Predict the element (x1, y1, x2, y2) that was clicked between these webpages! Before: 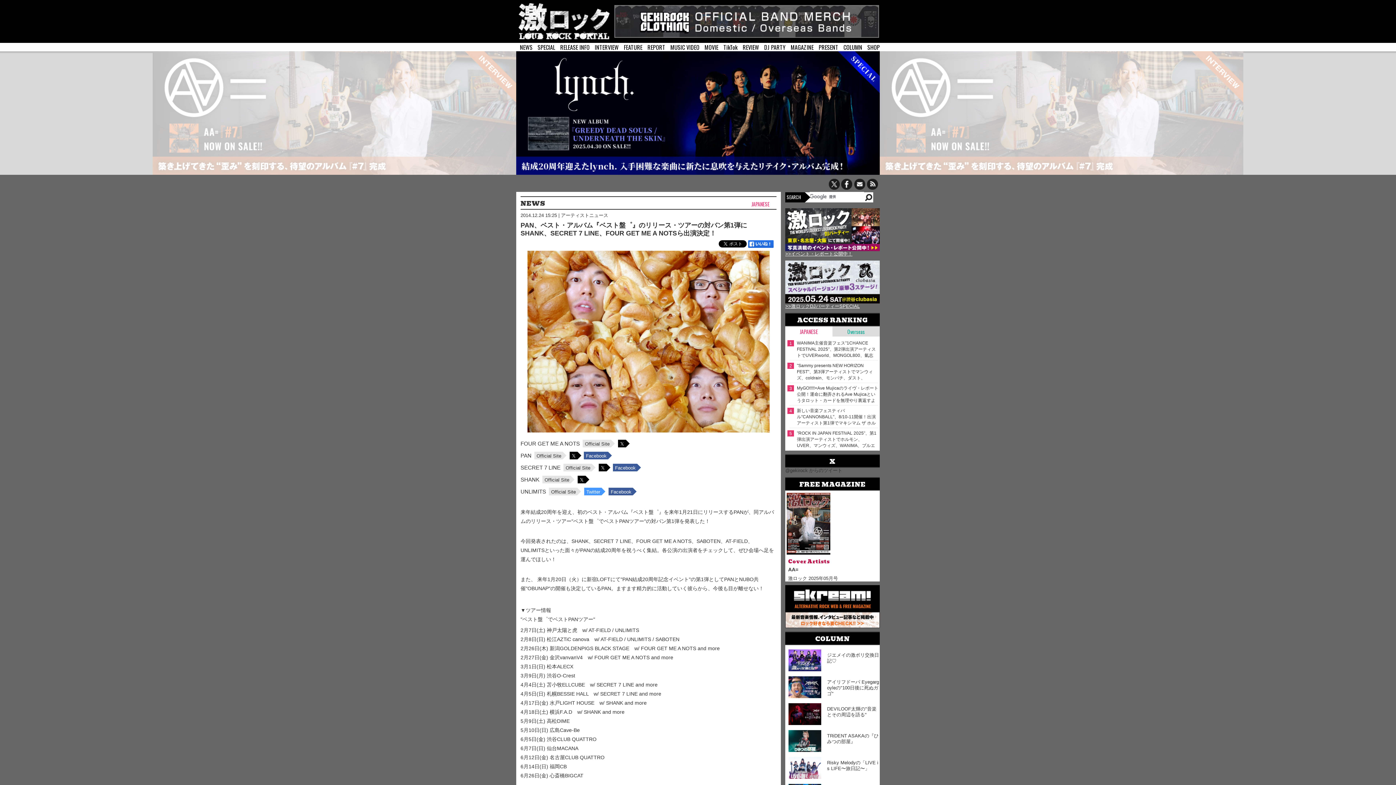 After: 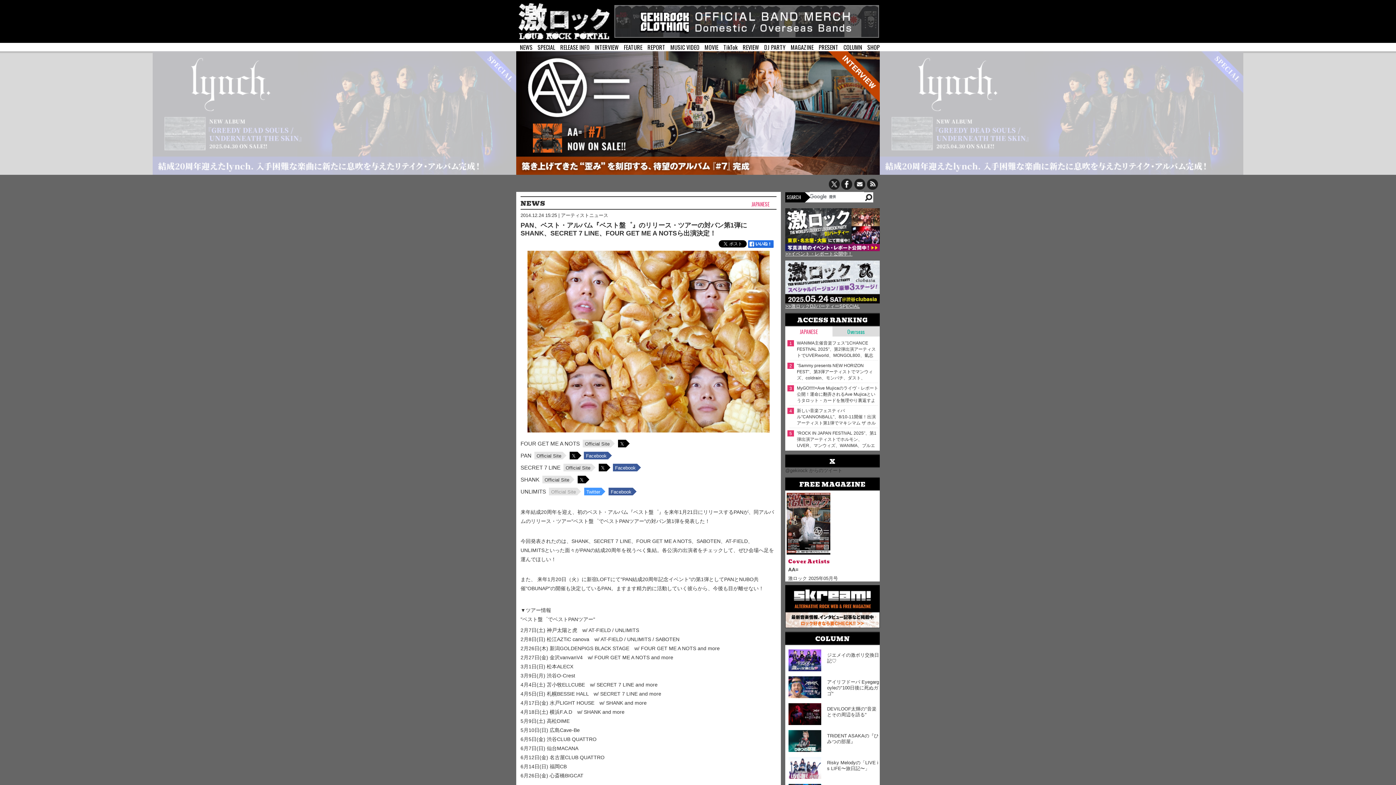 Action: bbox: (549, 488, 577, 495) label: Official Site